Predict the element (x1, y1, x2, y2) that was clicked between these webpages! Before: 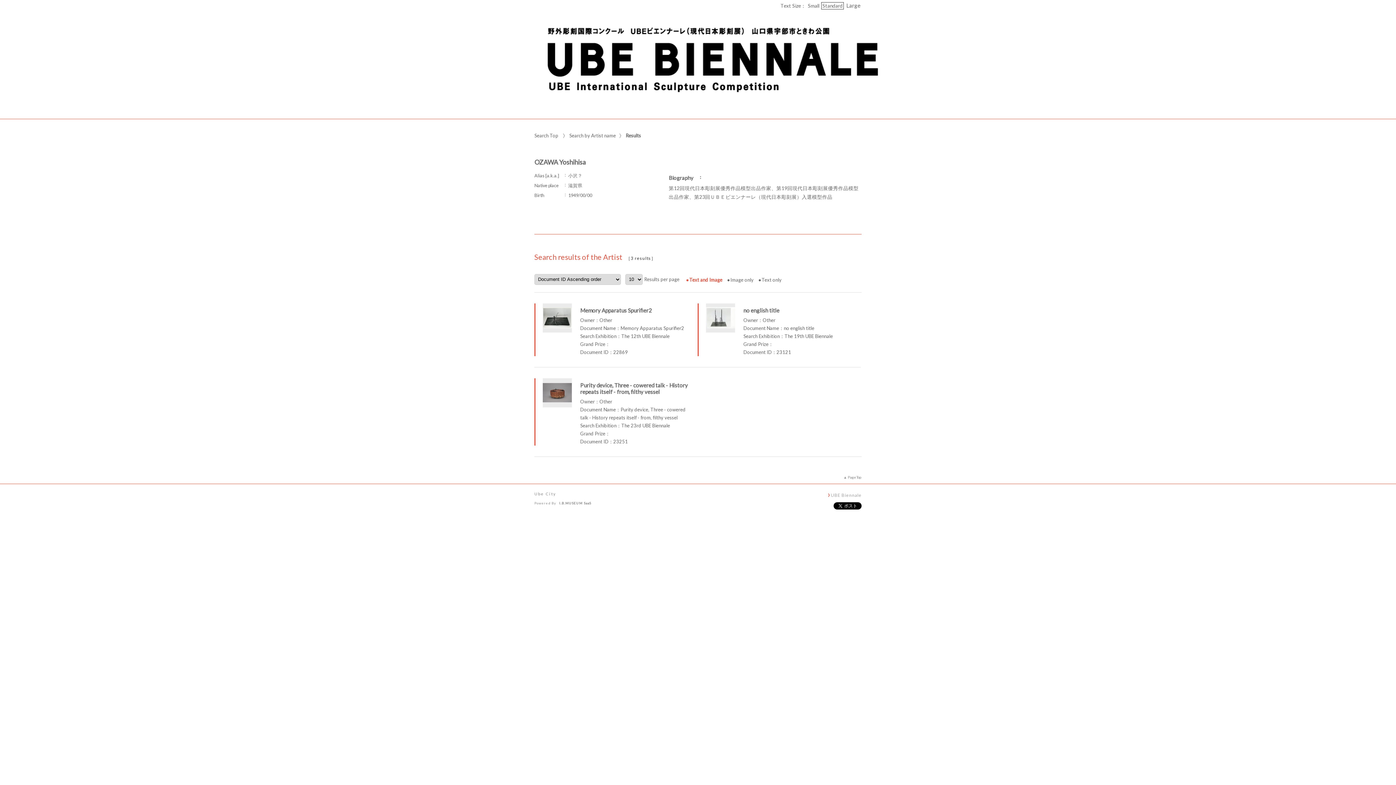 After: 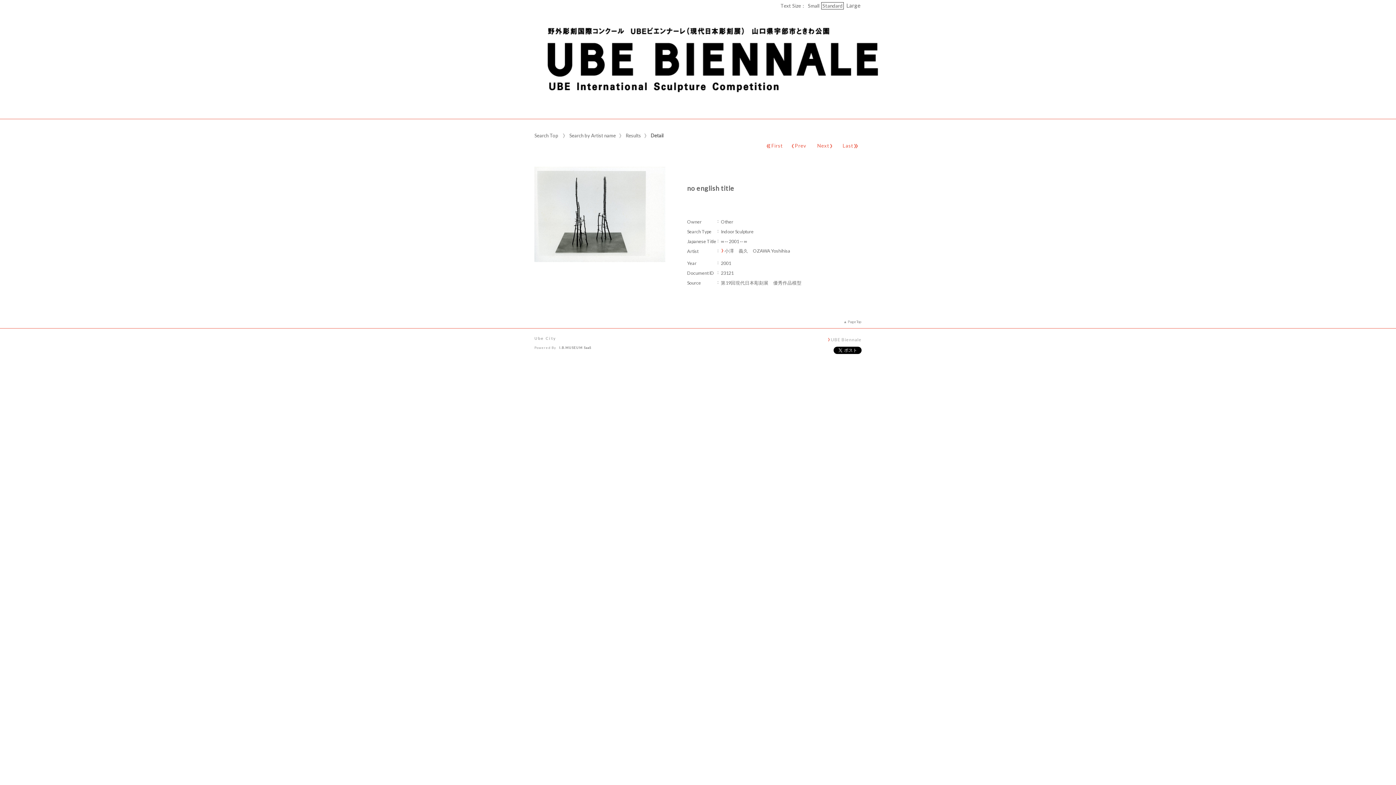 Action: bbox: (743, 307, 779, 313) label: no english title